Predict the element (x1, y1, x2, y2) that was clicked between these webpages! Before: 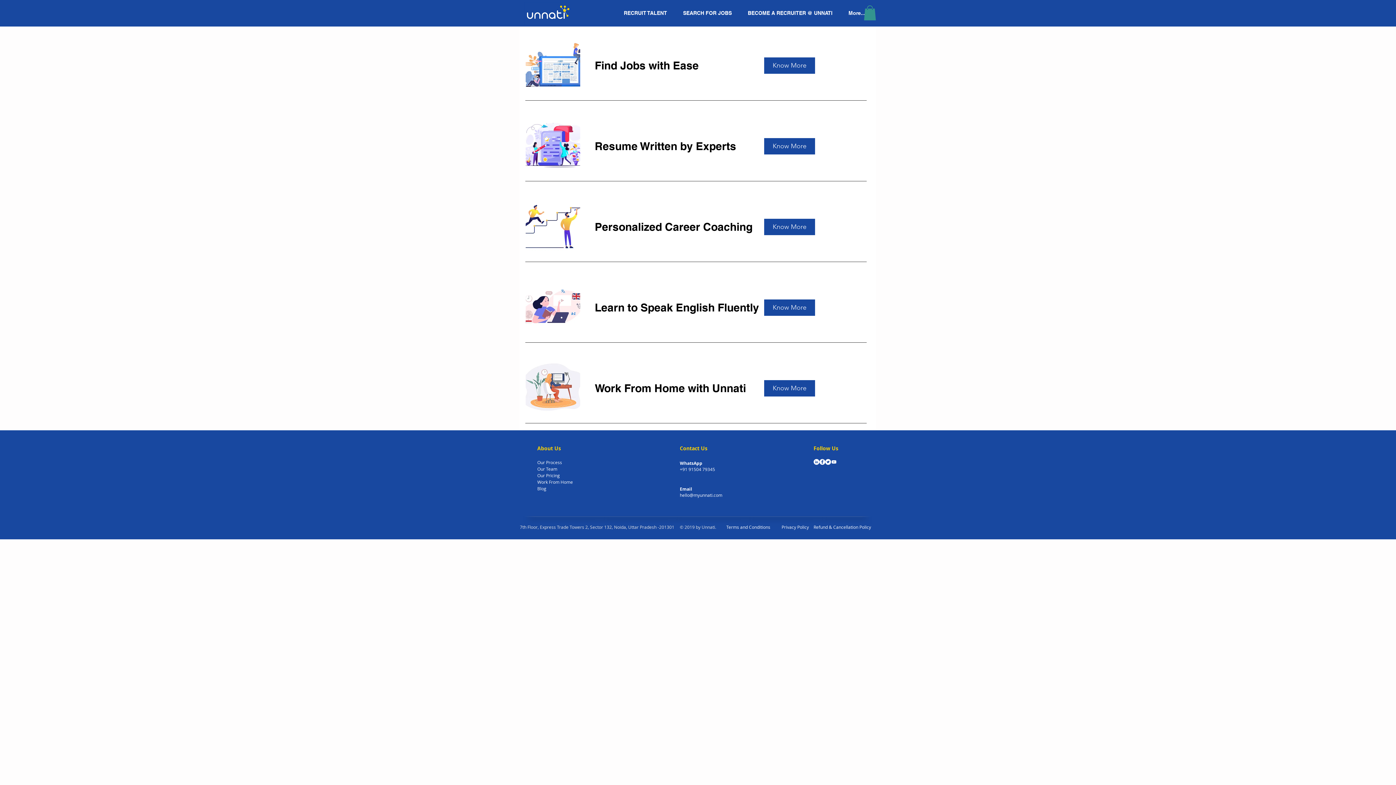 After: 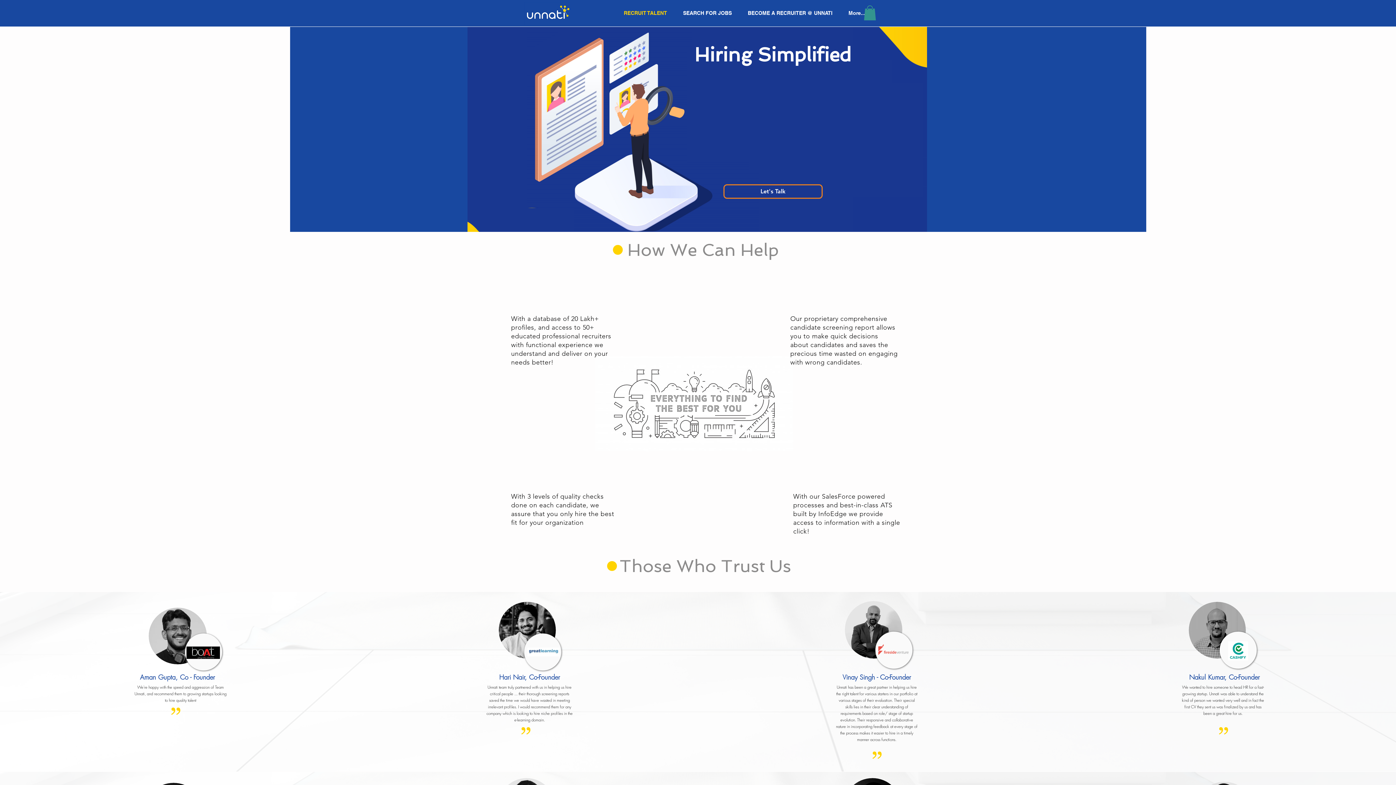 Action: bbox: (616, 5, 675, 21) label: RECRUIT TALENT